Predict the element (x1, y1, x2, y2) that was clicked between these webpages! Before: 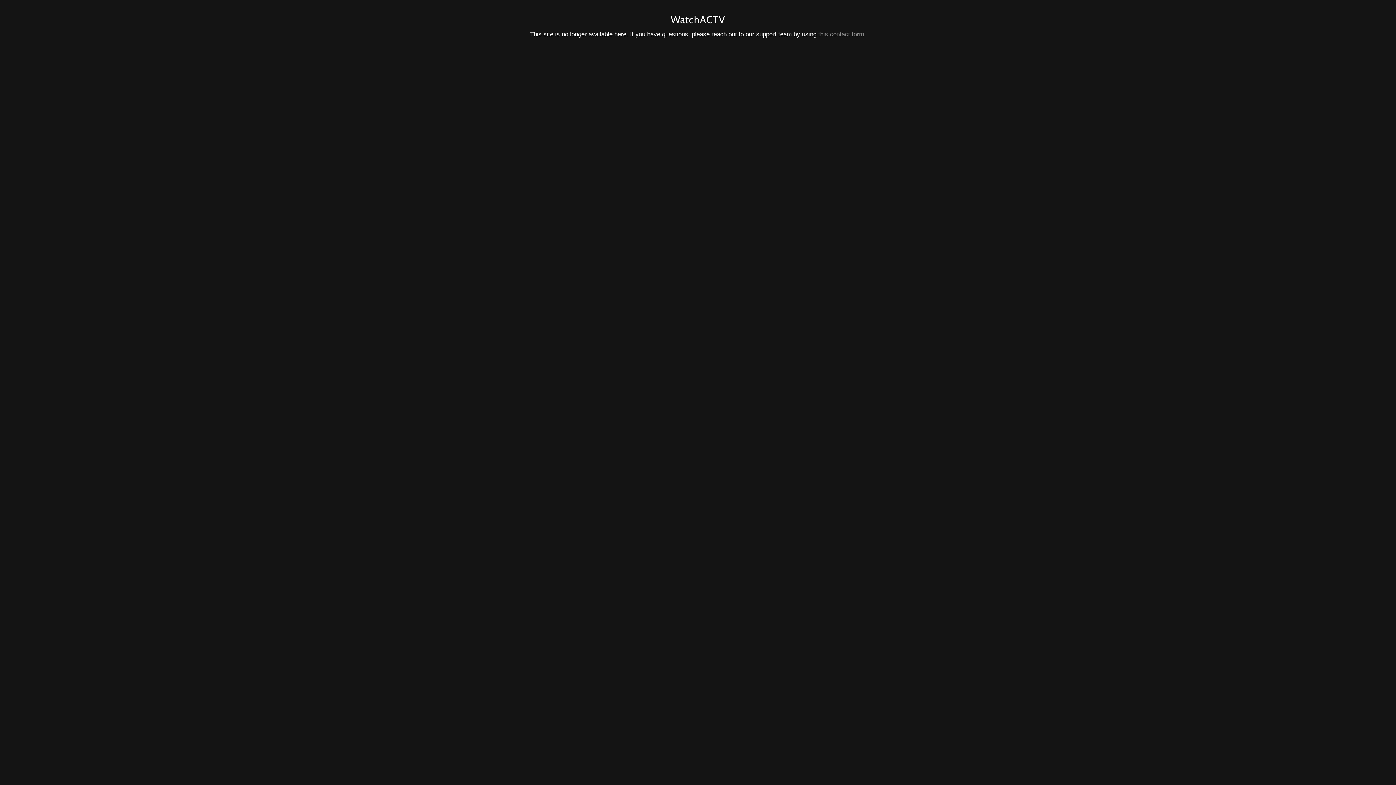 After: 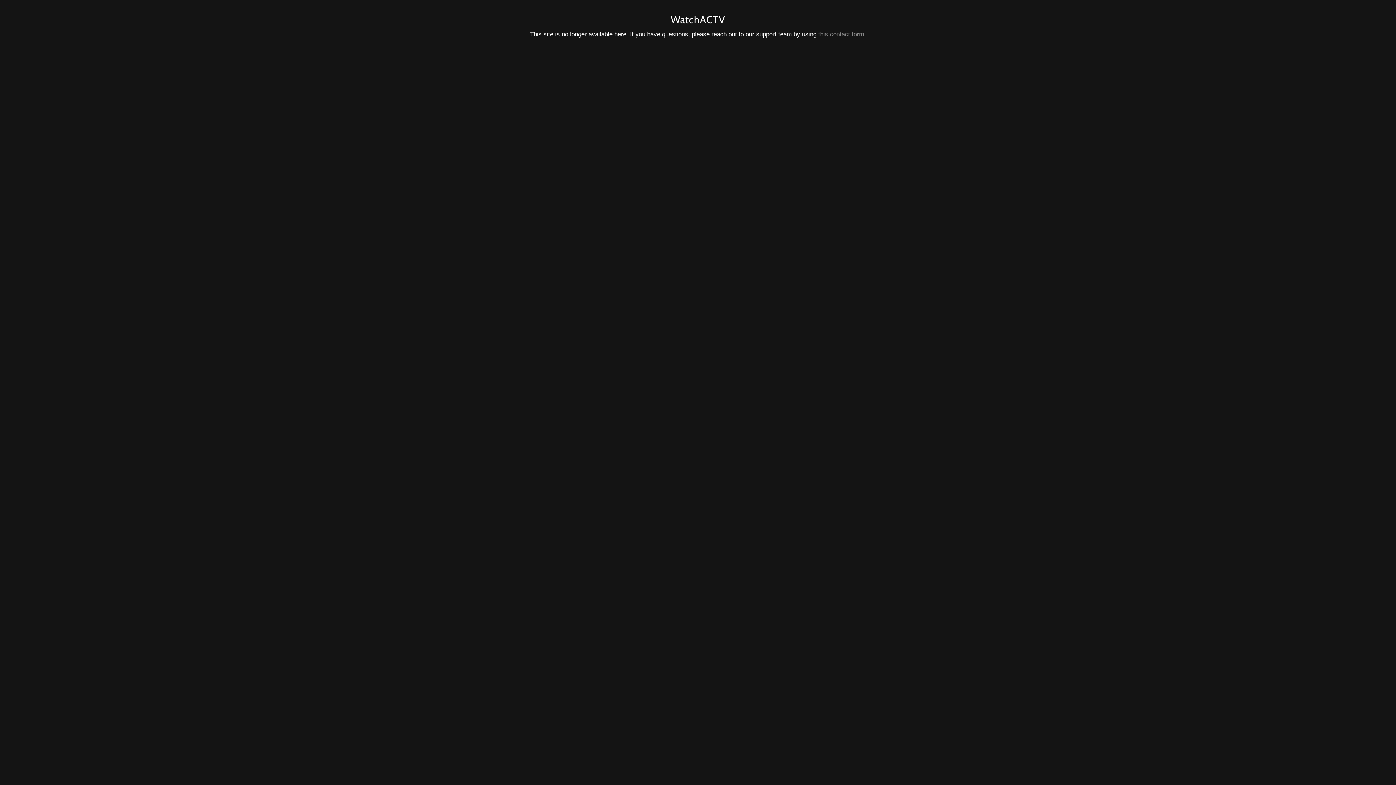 Action: bbox: (818, 30, 864, 37) label: this contact form